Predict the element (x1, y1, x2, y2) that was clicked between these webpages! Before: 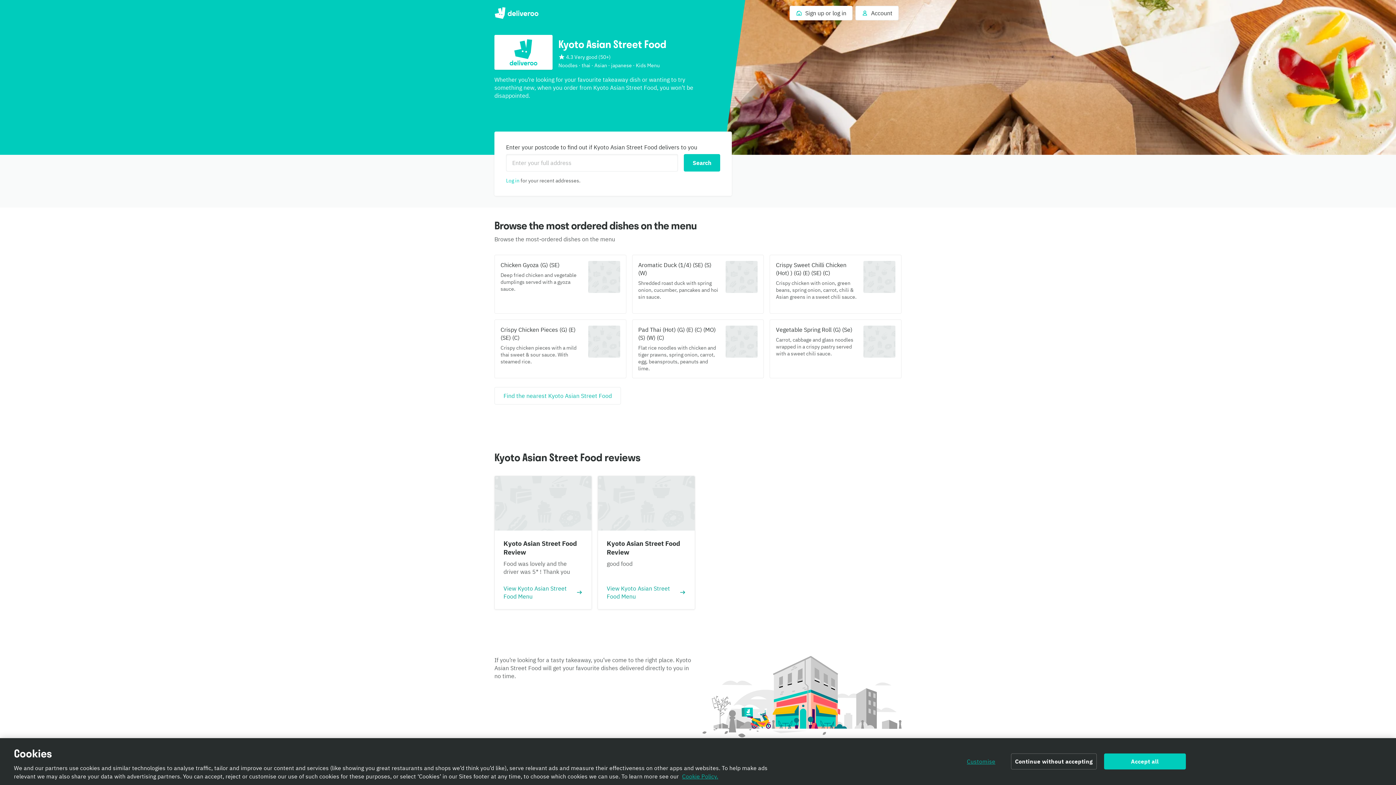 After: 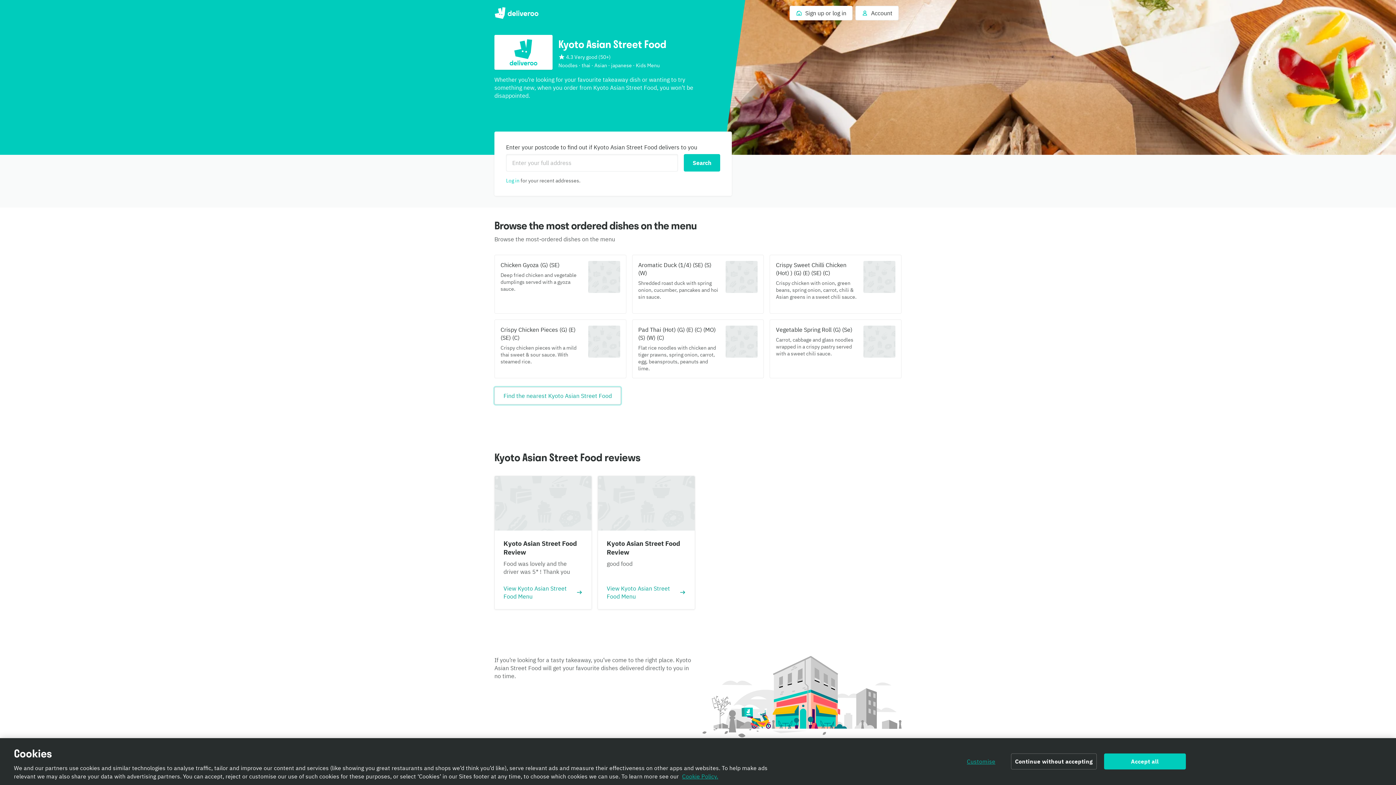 Action: bbox: (494, 387, 621, 404) label: Find the nearest Kyoto Asian Street Food